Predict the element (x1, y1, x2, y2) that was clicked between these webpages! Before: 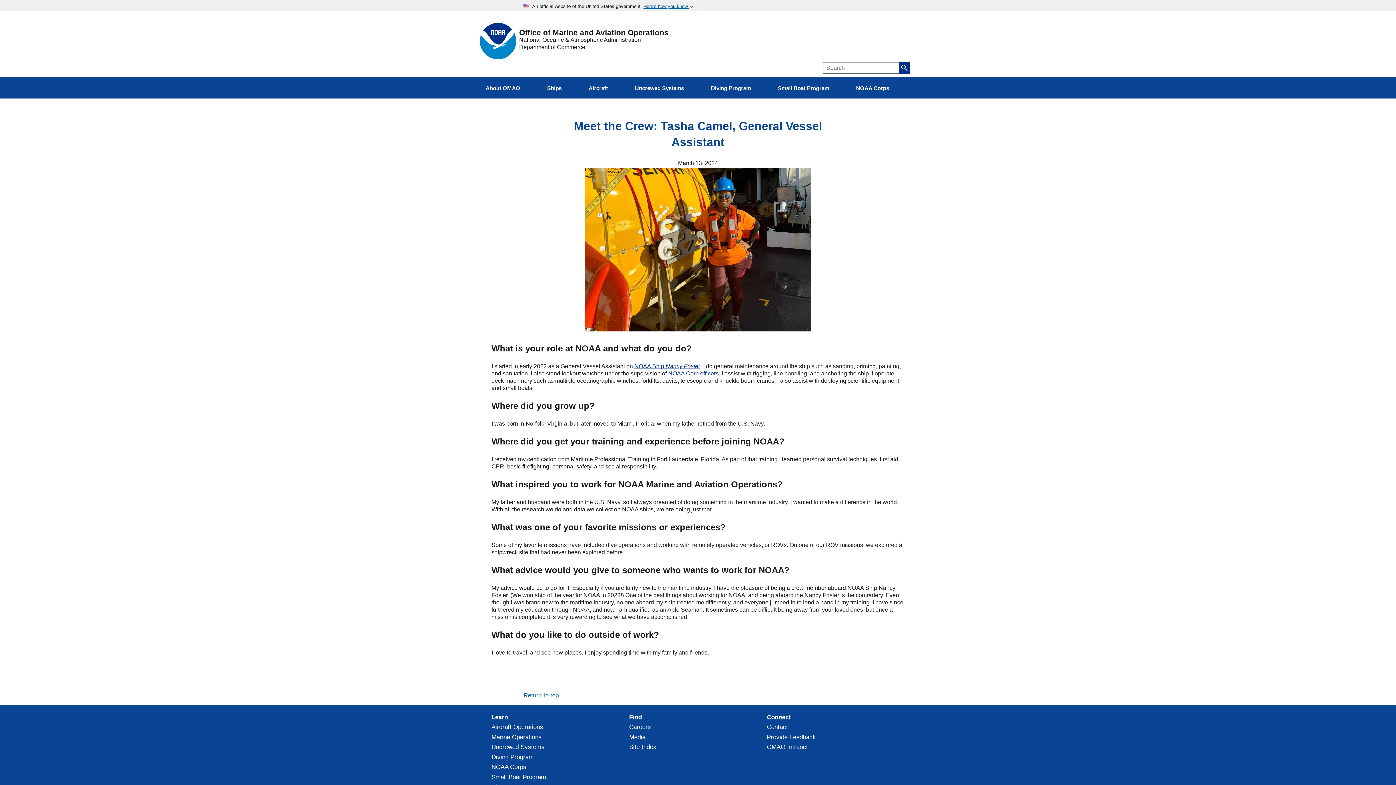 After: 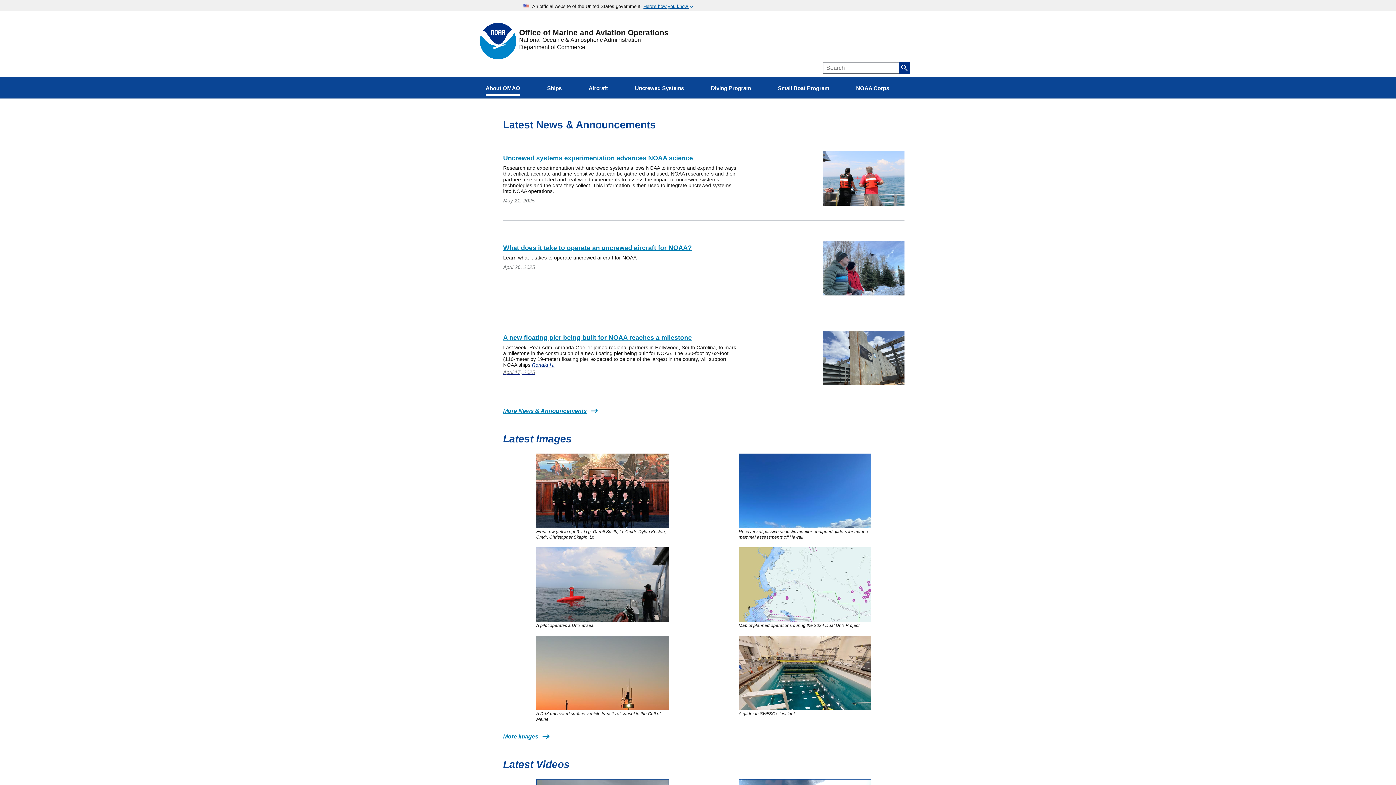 Action: label: Media bbox: (629, 734, 645, 741)